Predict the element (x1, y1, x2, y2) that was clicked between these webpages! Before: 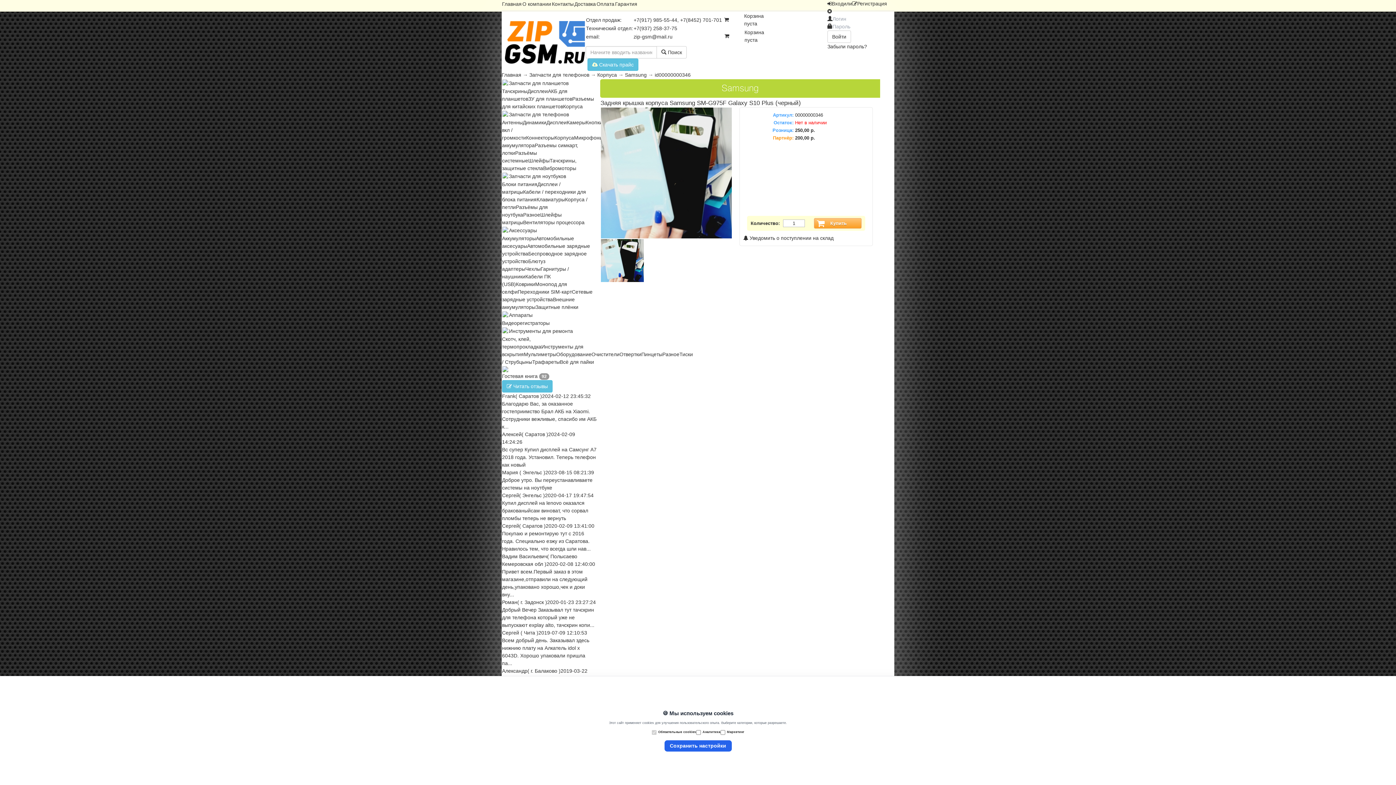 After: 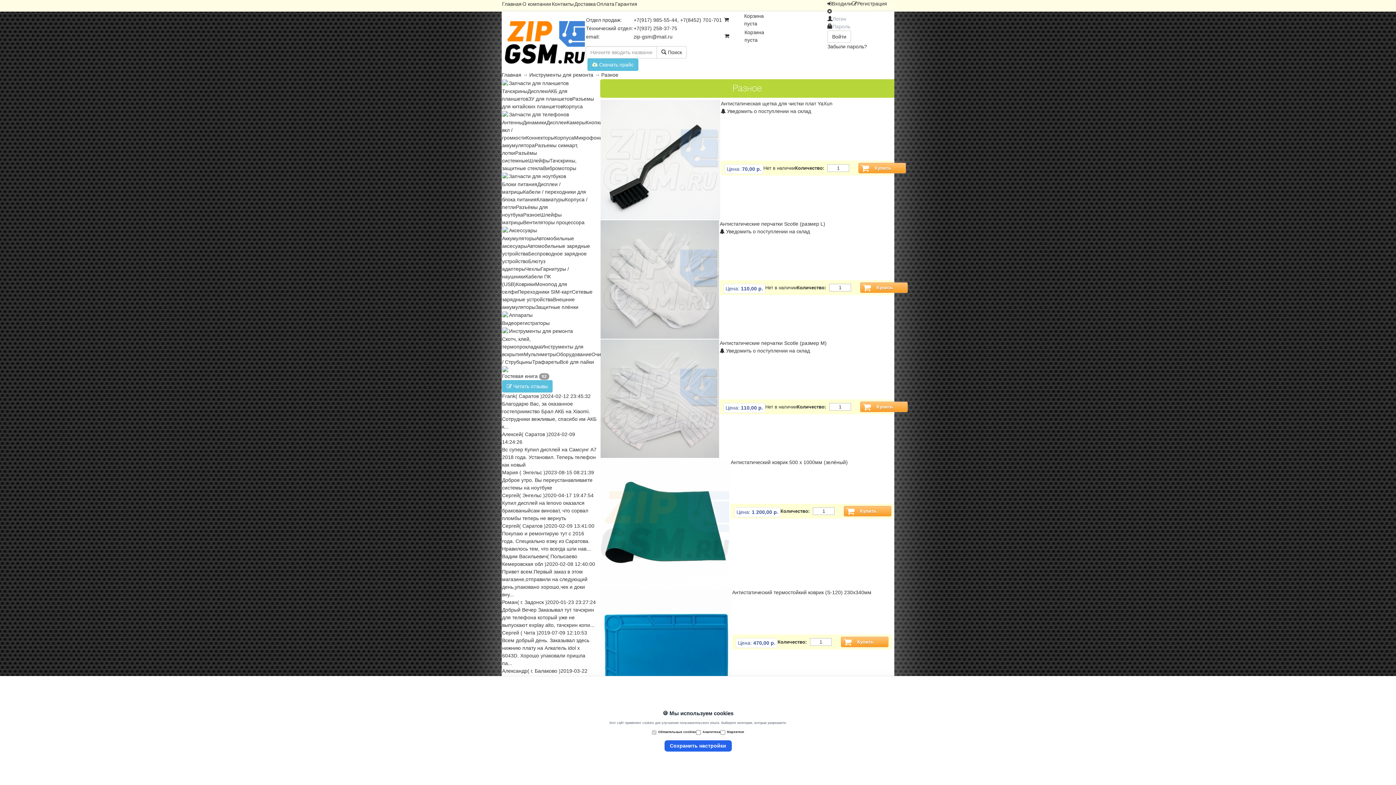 Action: bbox: (662, 351, 679, 357) label: Разное